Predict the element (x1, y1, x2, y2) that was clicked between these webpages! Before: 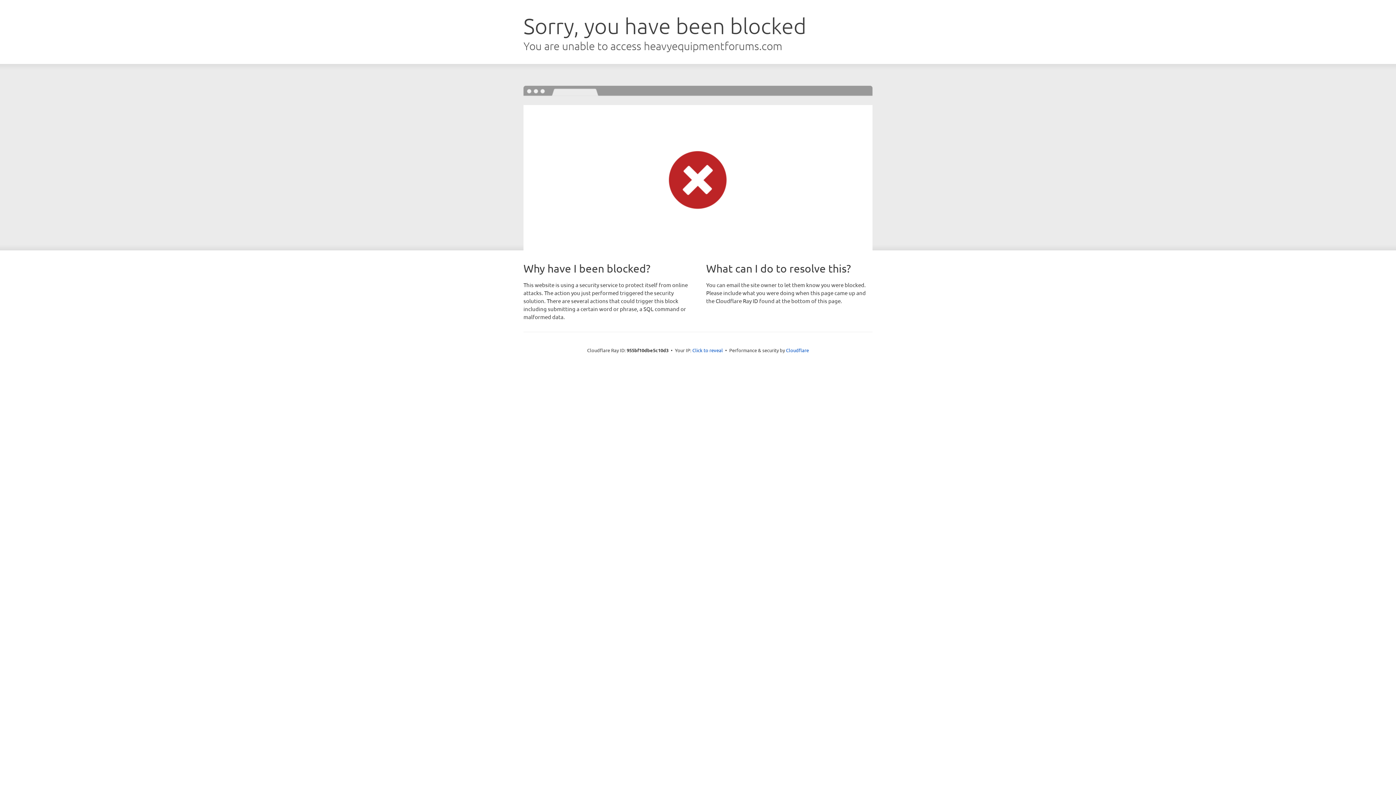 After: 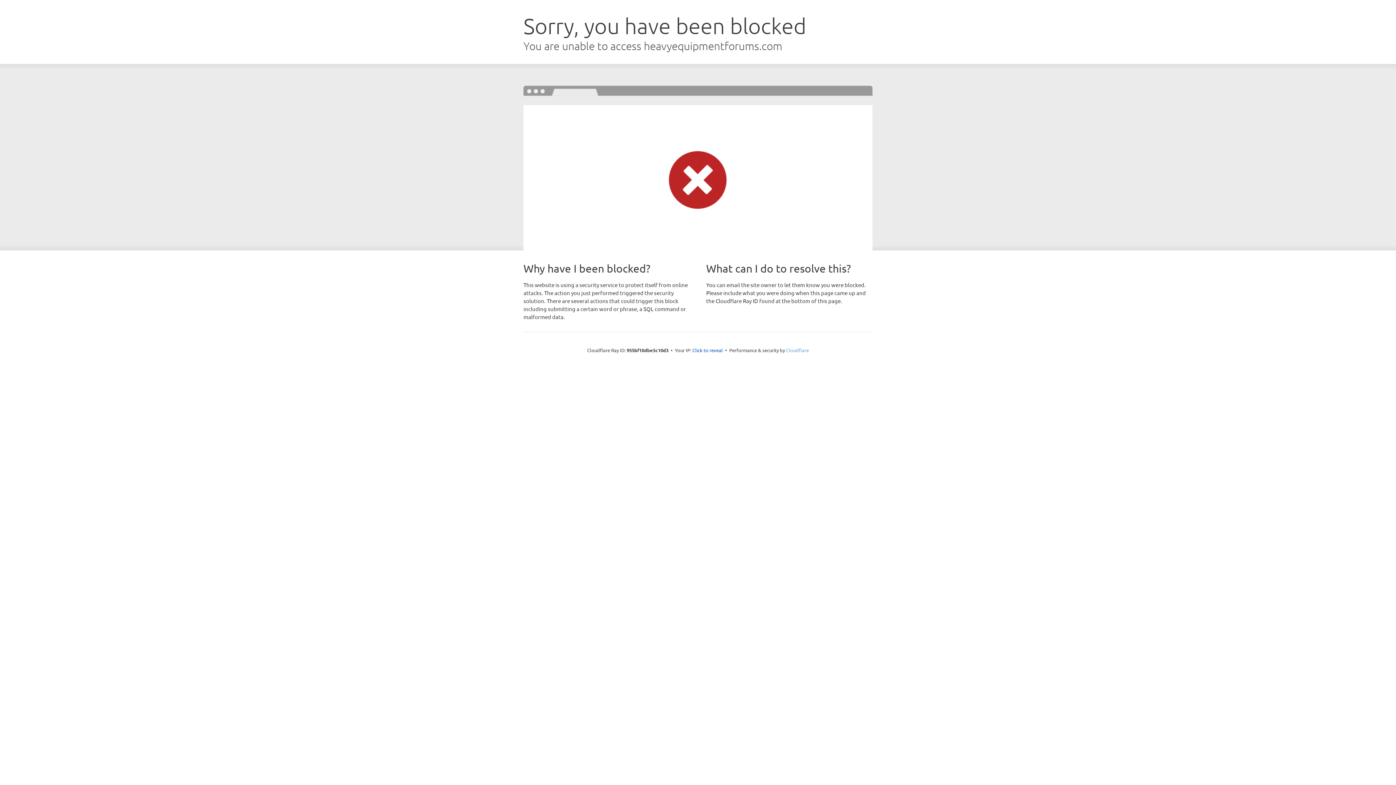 Action: bbox: (786, 347, 809, 353) label: Cloudflare